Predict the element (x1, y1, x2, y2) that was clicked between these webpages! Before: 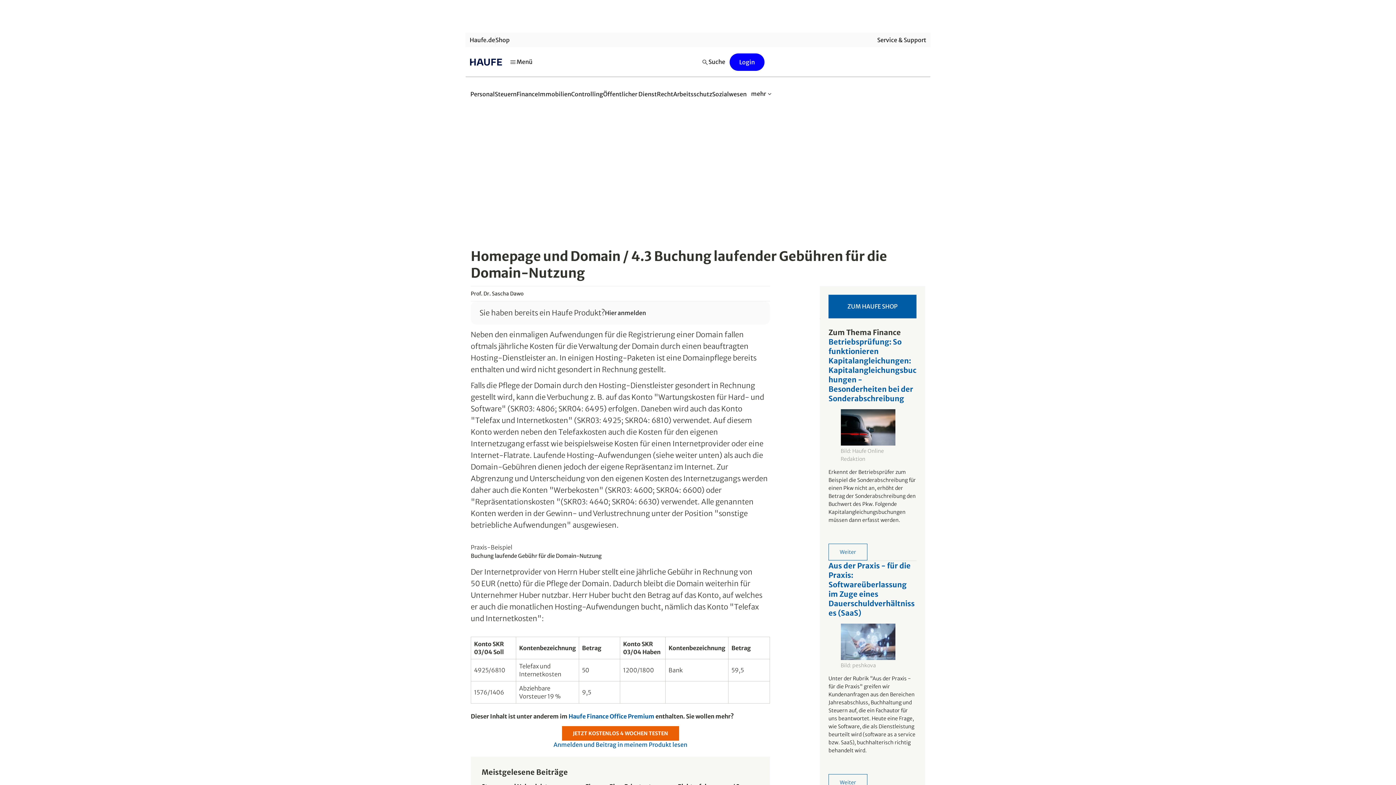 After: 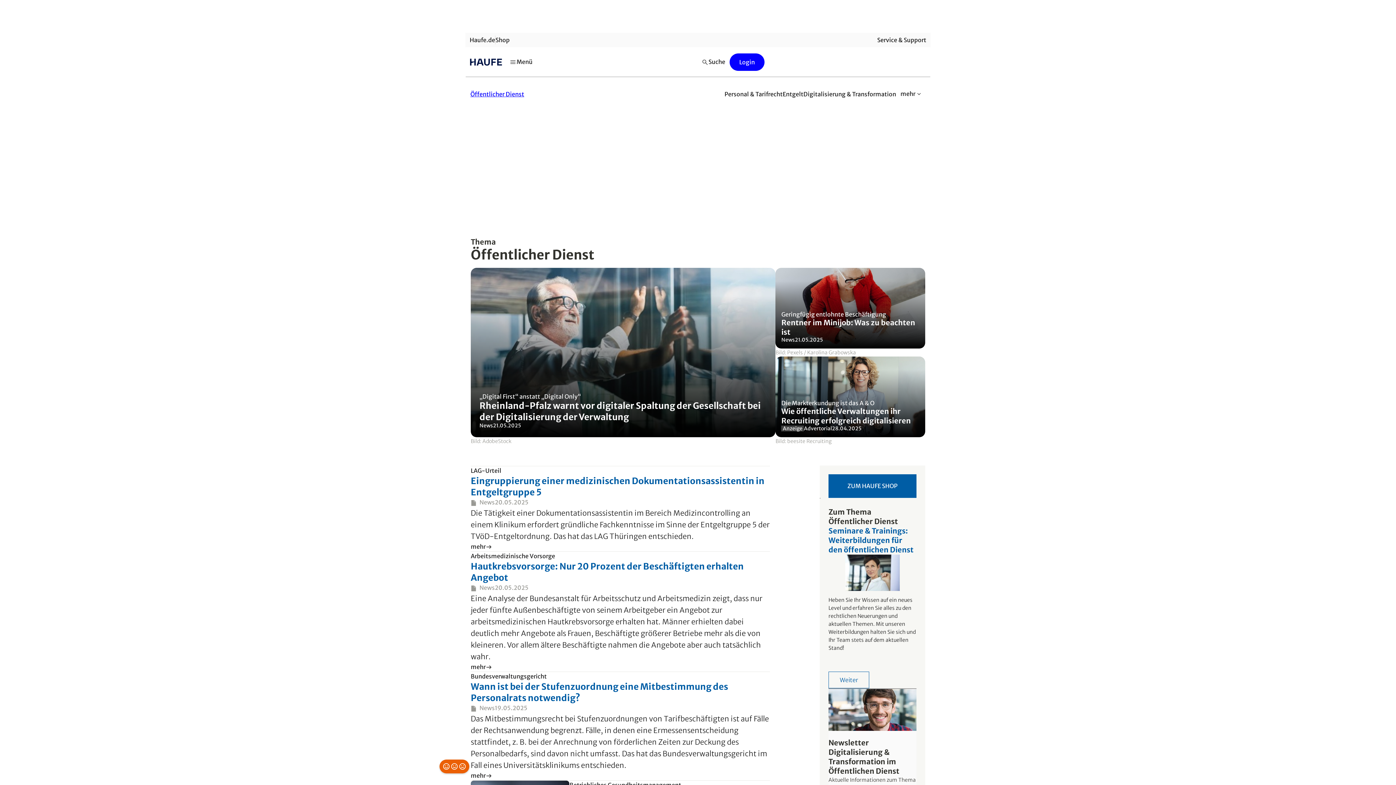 Action: bbox: (603, 86, 657, 102) label: Öffentlicher Dienst